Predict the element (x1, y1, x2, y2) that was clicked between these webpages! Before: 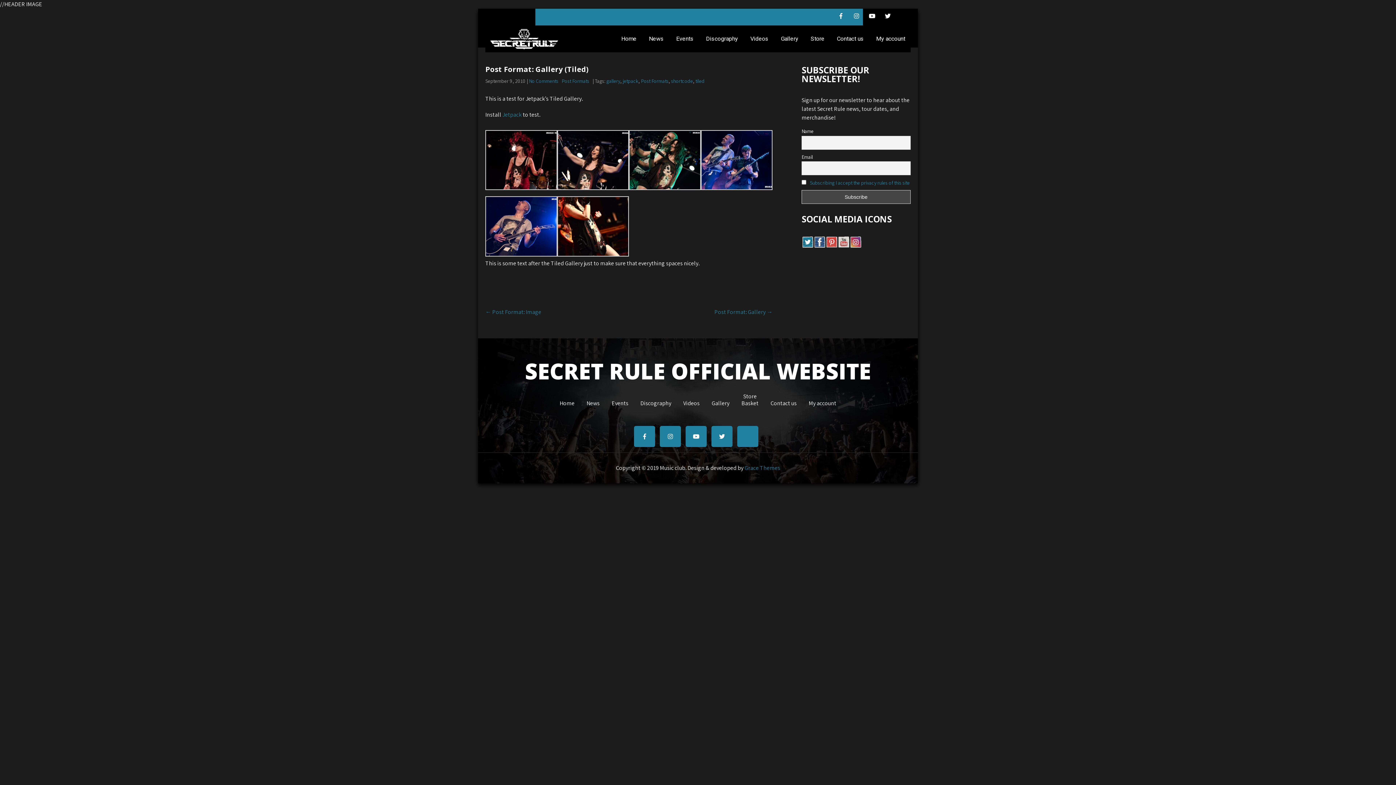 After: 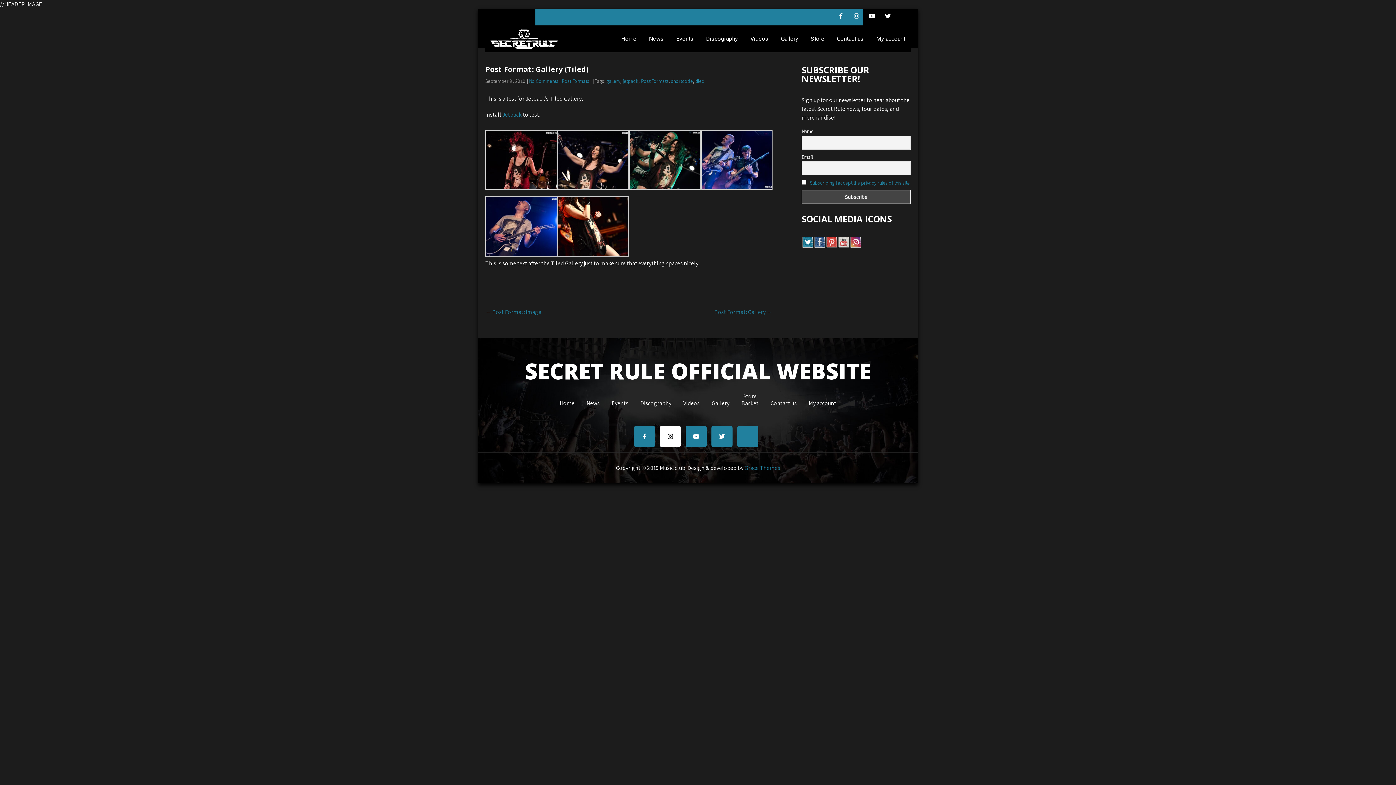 Action: bbox: (660, 426, 681, 447)